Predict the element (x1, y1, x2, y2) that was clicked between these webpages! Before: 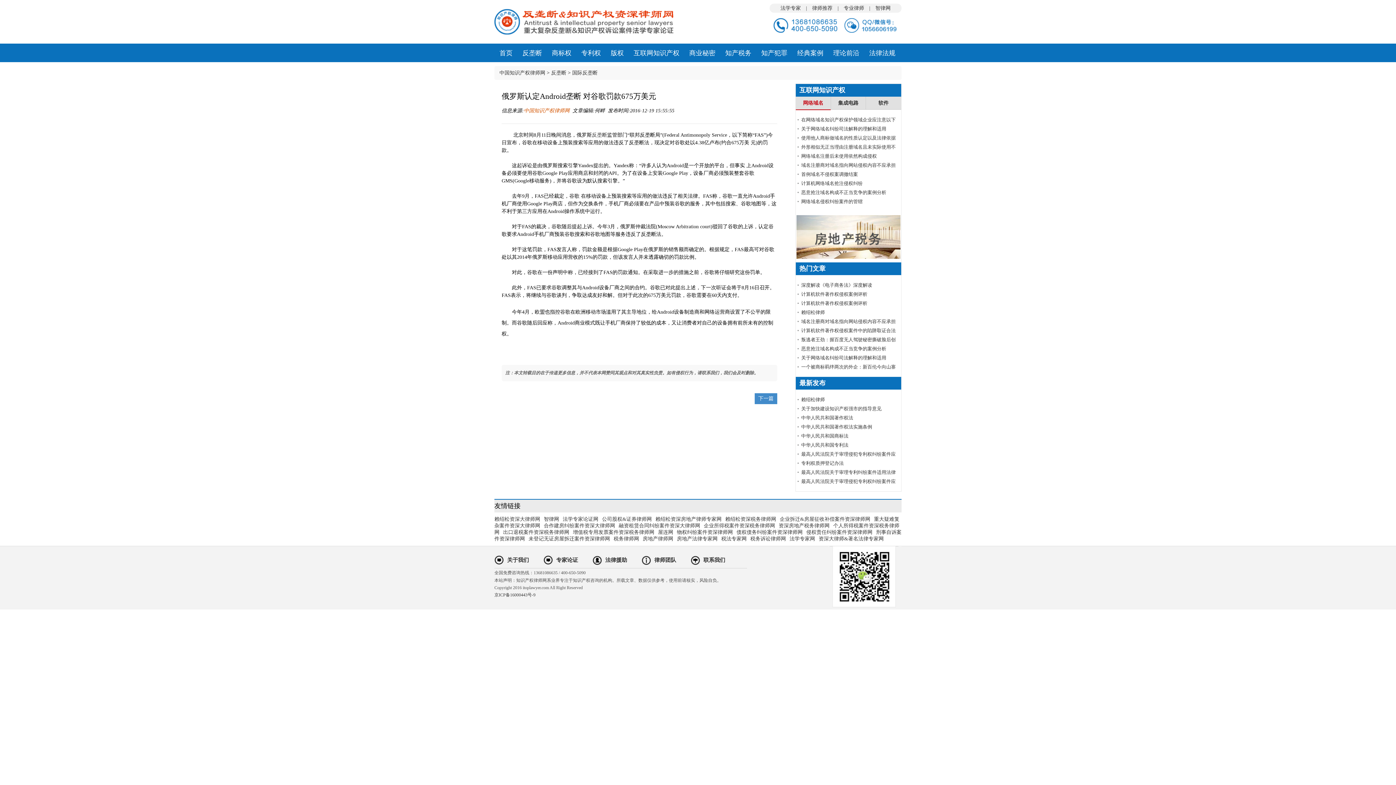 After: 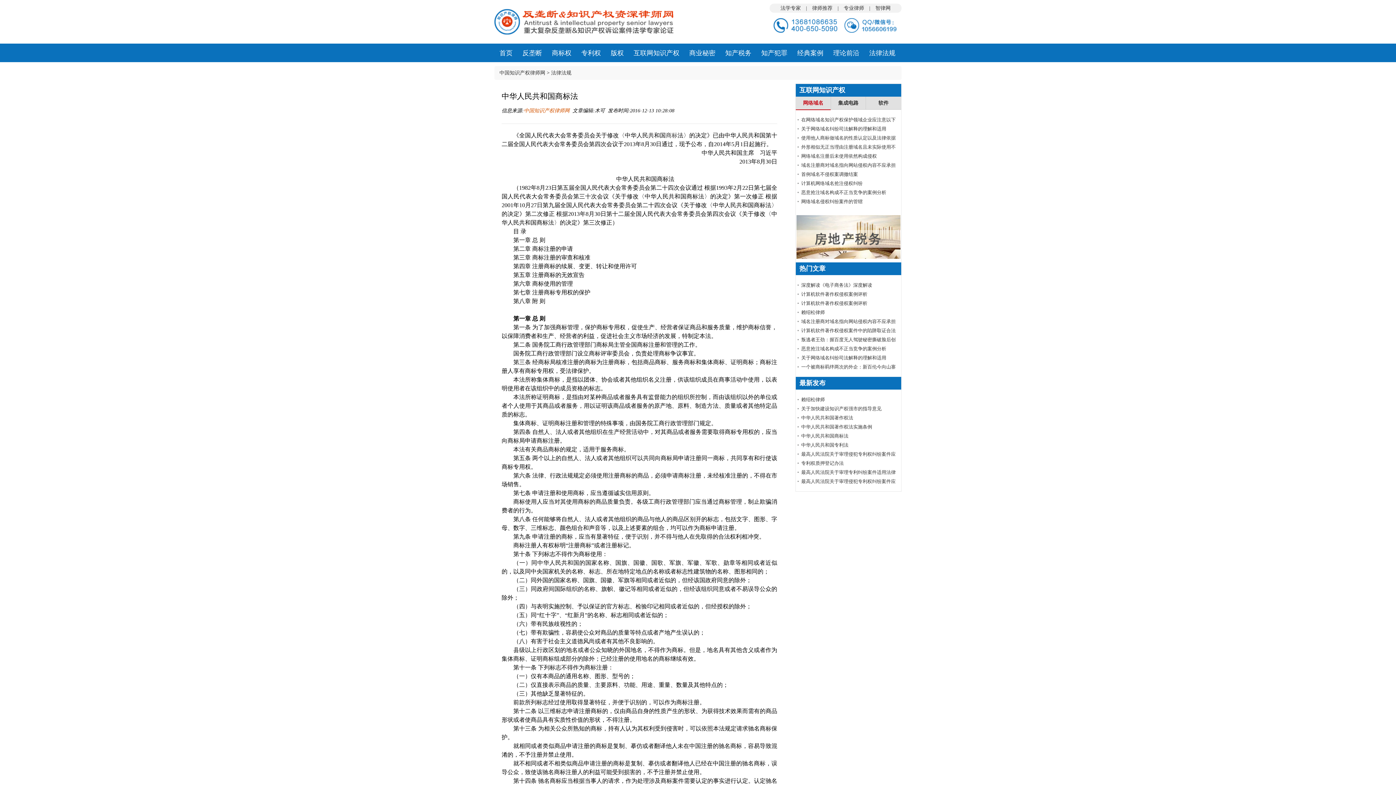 Action: label: 中华人民共和国商标法 bbox: (801, 433, 848, 438)